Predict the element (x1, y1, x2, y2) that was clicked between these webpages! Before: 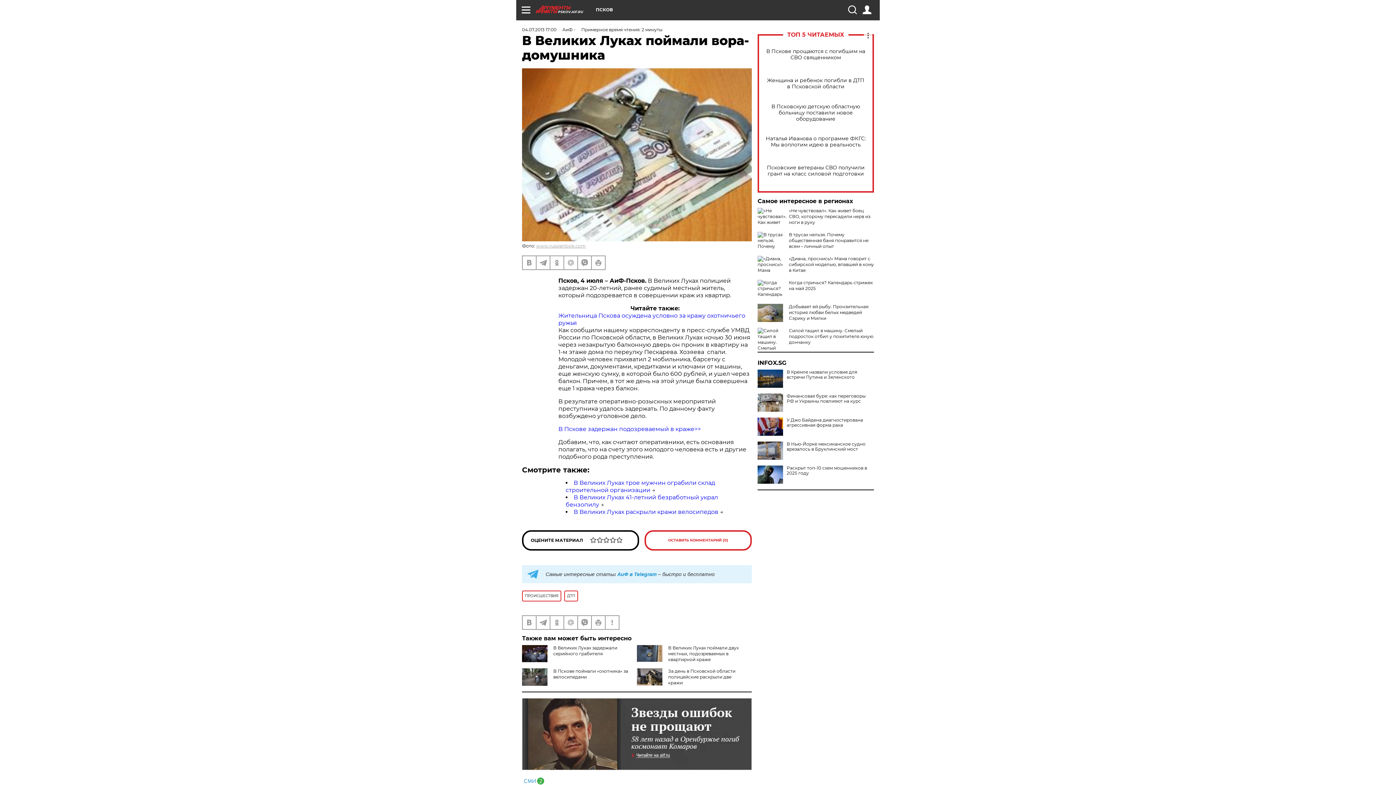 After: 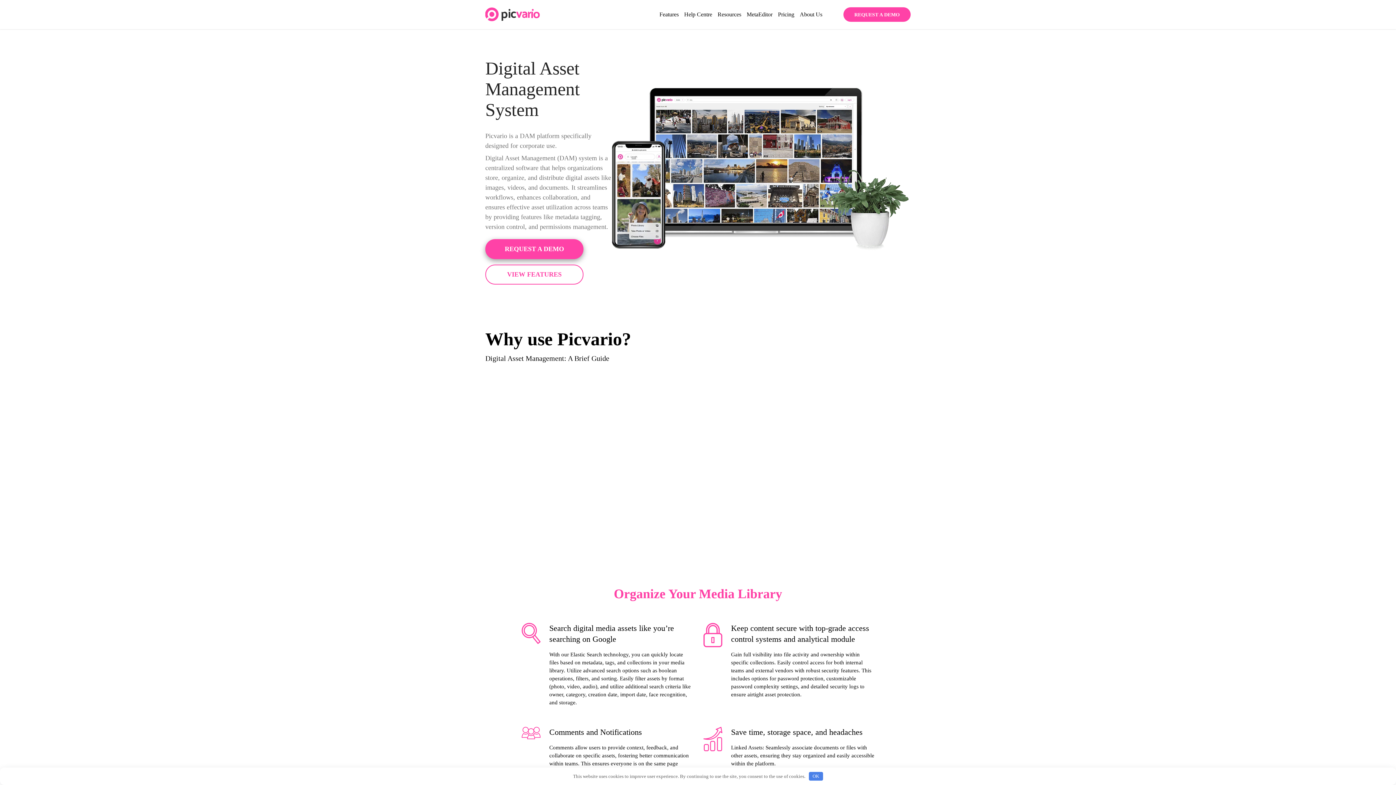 Action: label: www.russianlook.com bbox: (536, 243, 585, 248)